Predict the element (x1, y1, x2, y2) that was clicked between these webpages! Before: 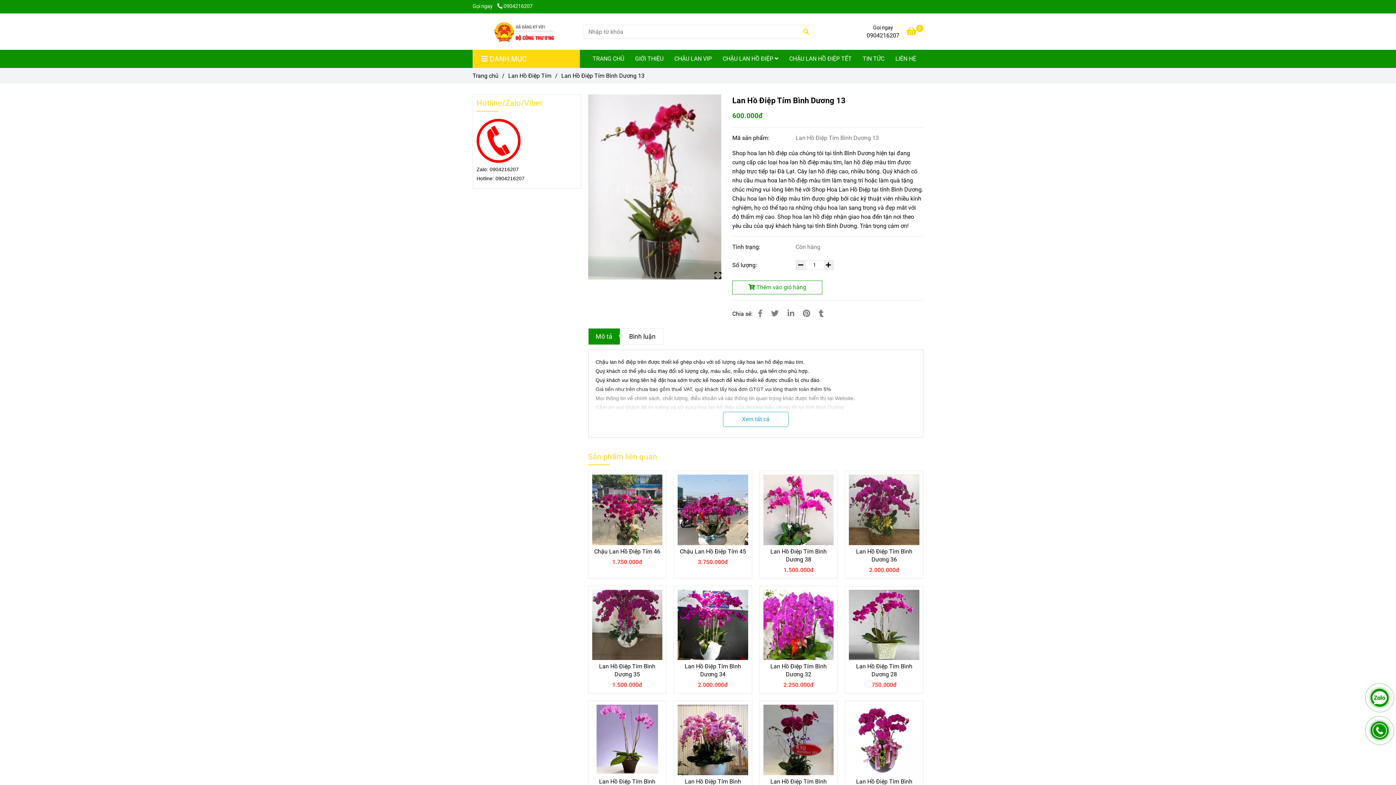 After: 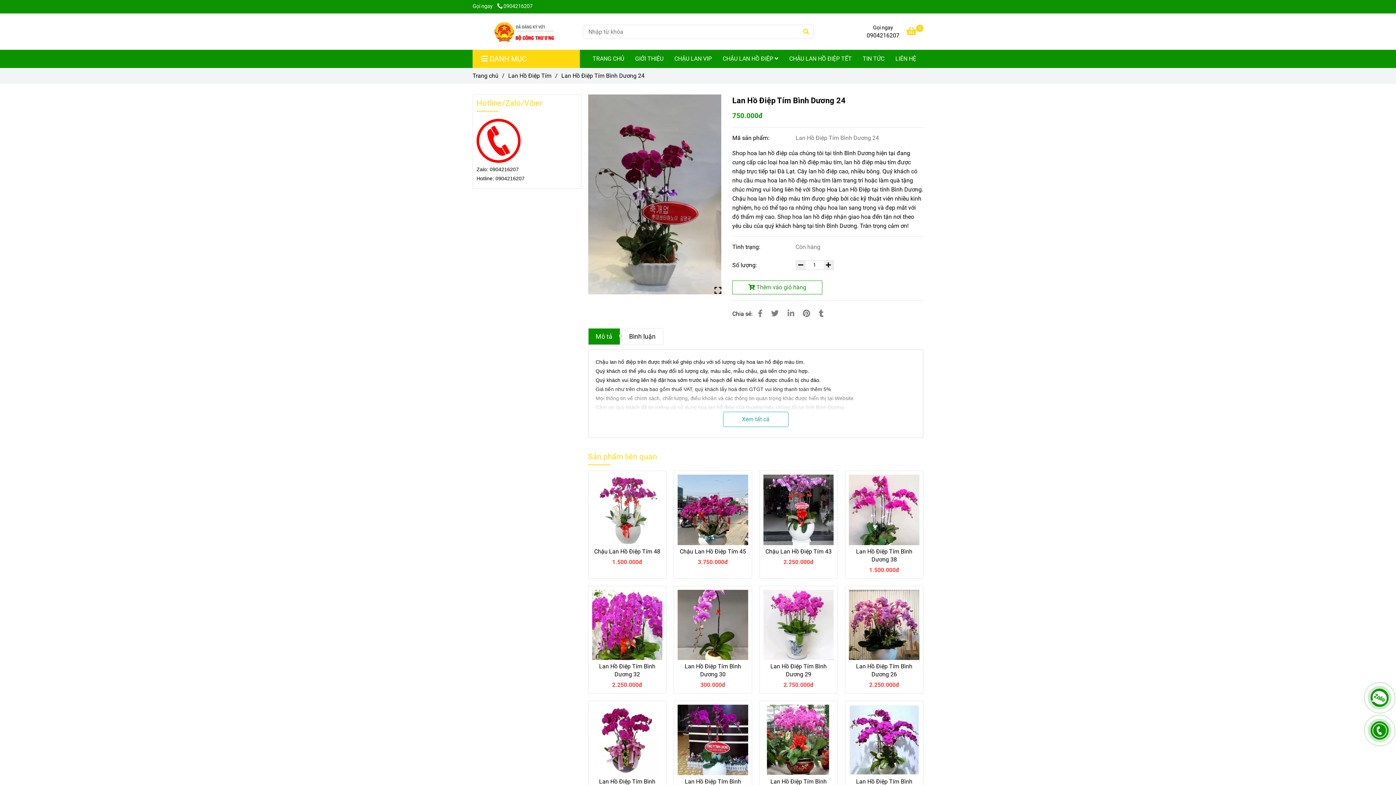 Action: bbox: (763, 705, 833, 775) label: Lan Hồ Điệp Tím Bình Dương 13